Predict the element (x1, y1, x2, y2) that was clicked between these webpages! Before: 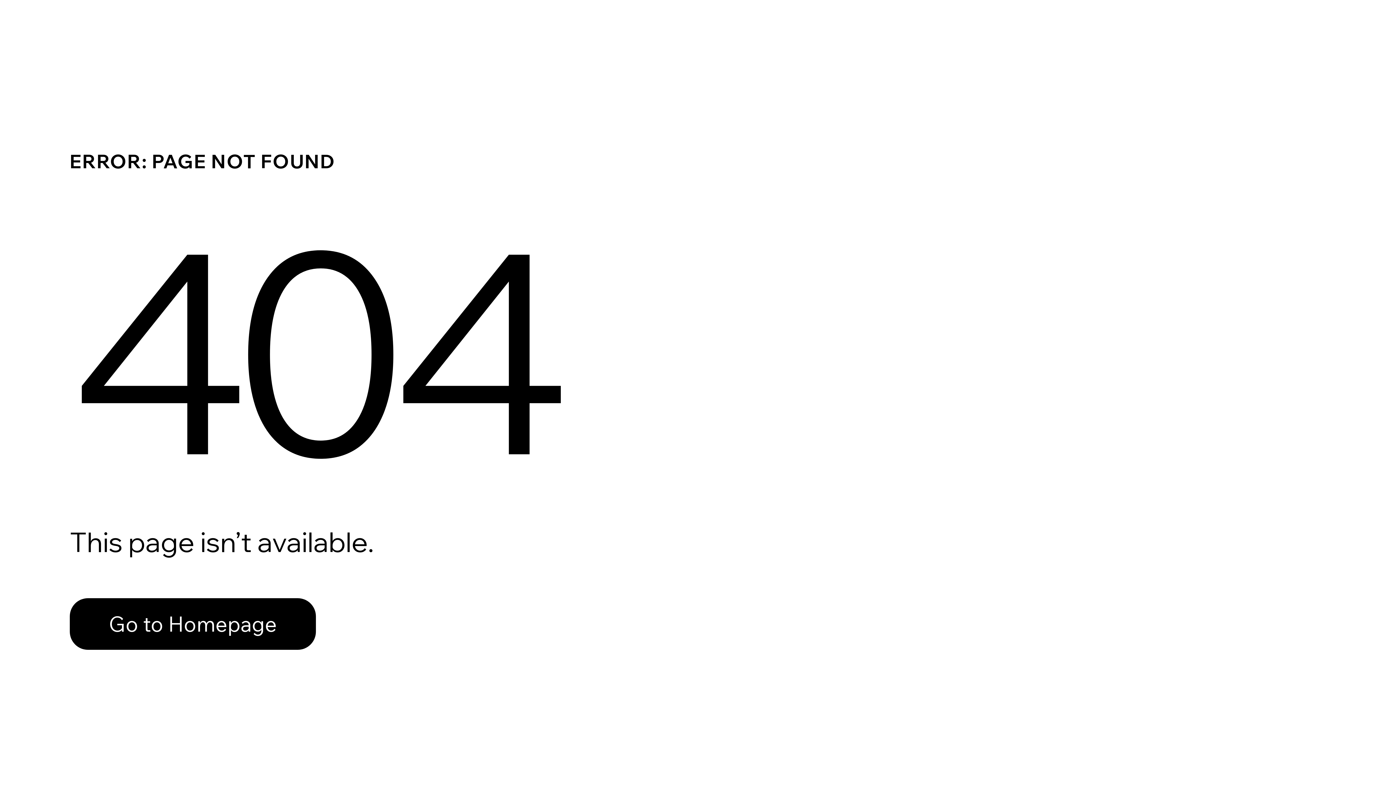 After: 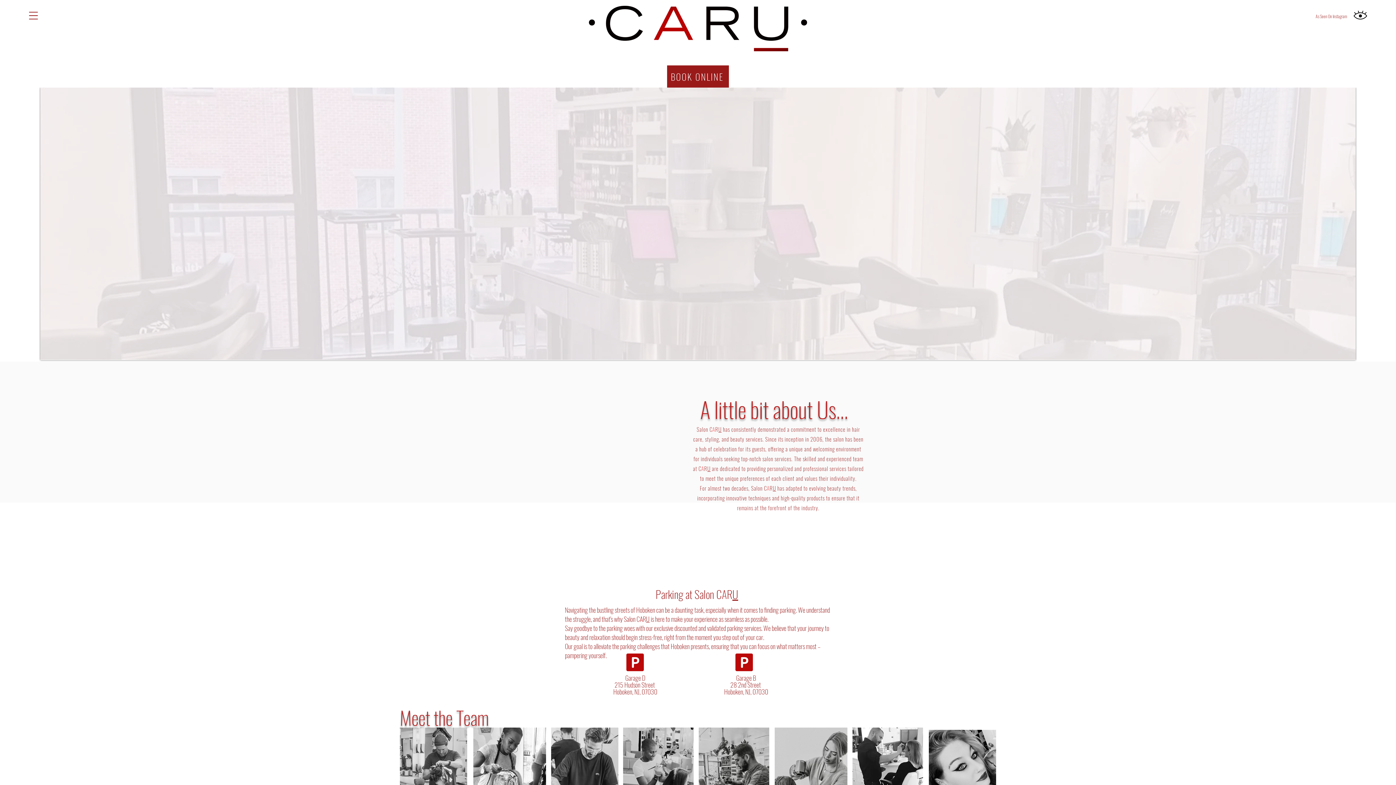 Action: bbox: (69, 582, 768, 659) label: Go to Homepage